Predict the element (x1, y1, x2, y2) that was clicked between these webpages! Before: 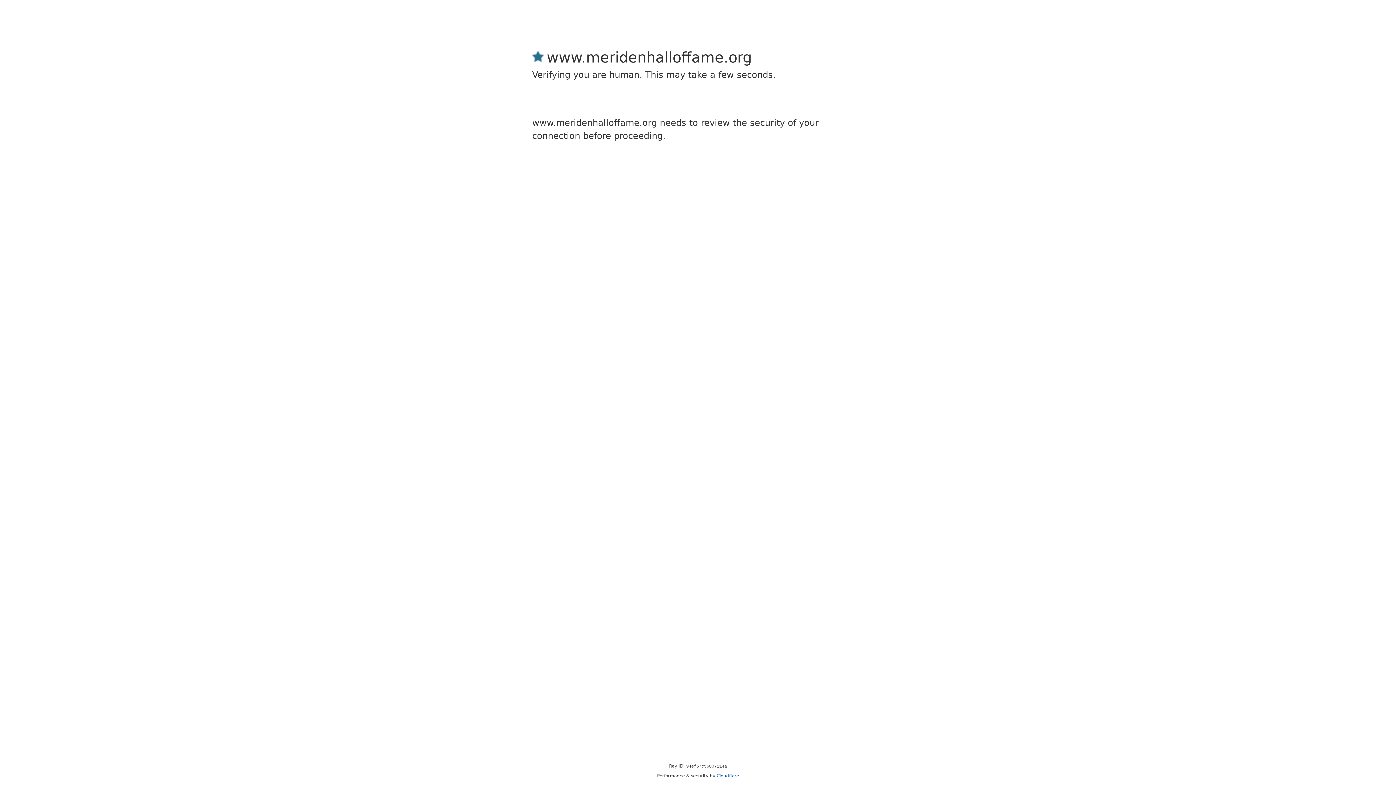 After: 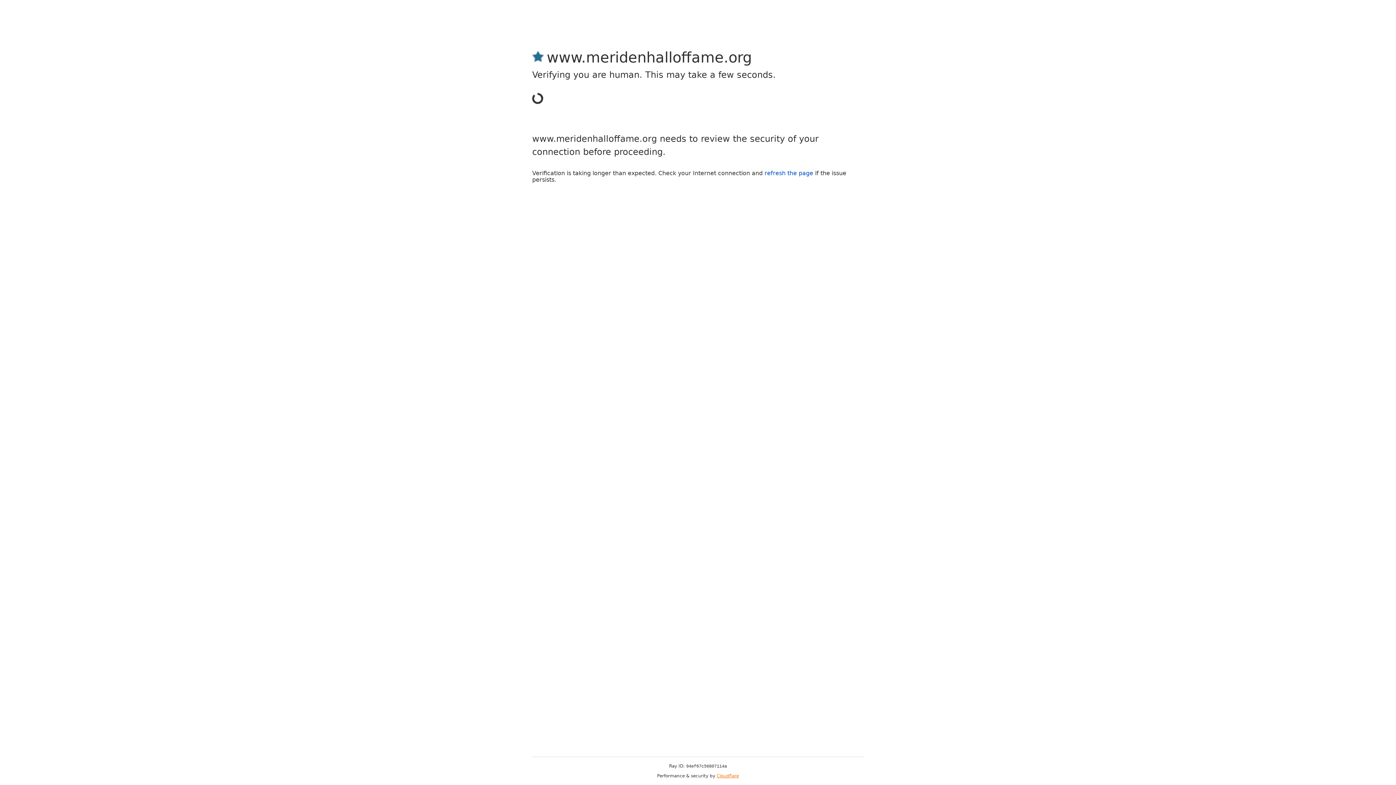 Action: label: Cloudflare bbox: (716, 773, 739, 778)